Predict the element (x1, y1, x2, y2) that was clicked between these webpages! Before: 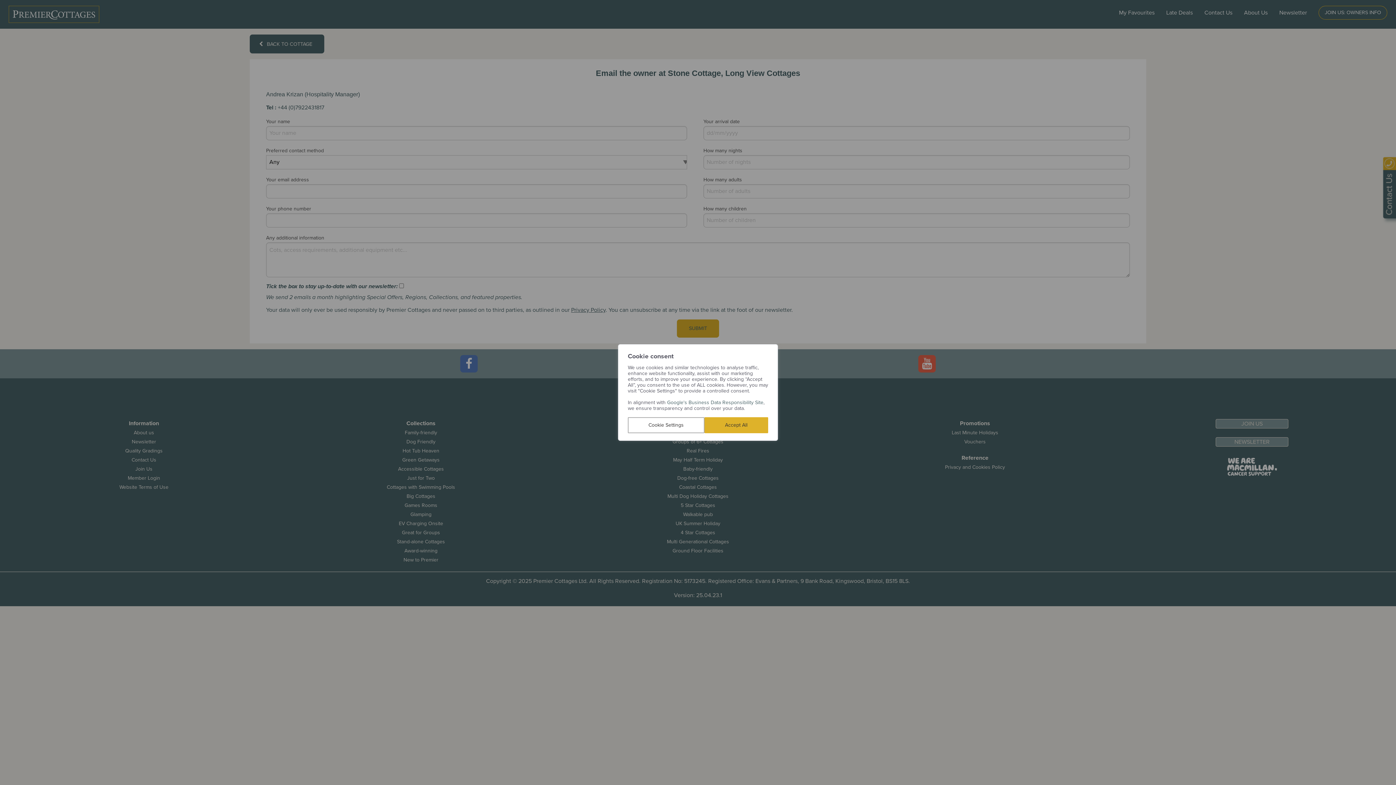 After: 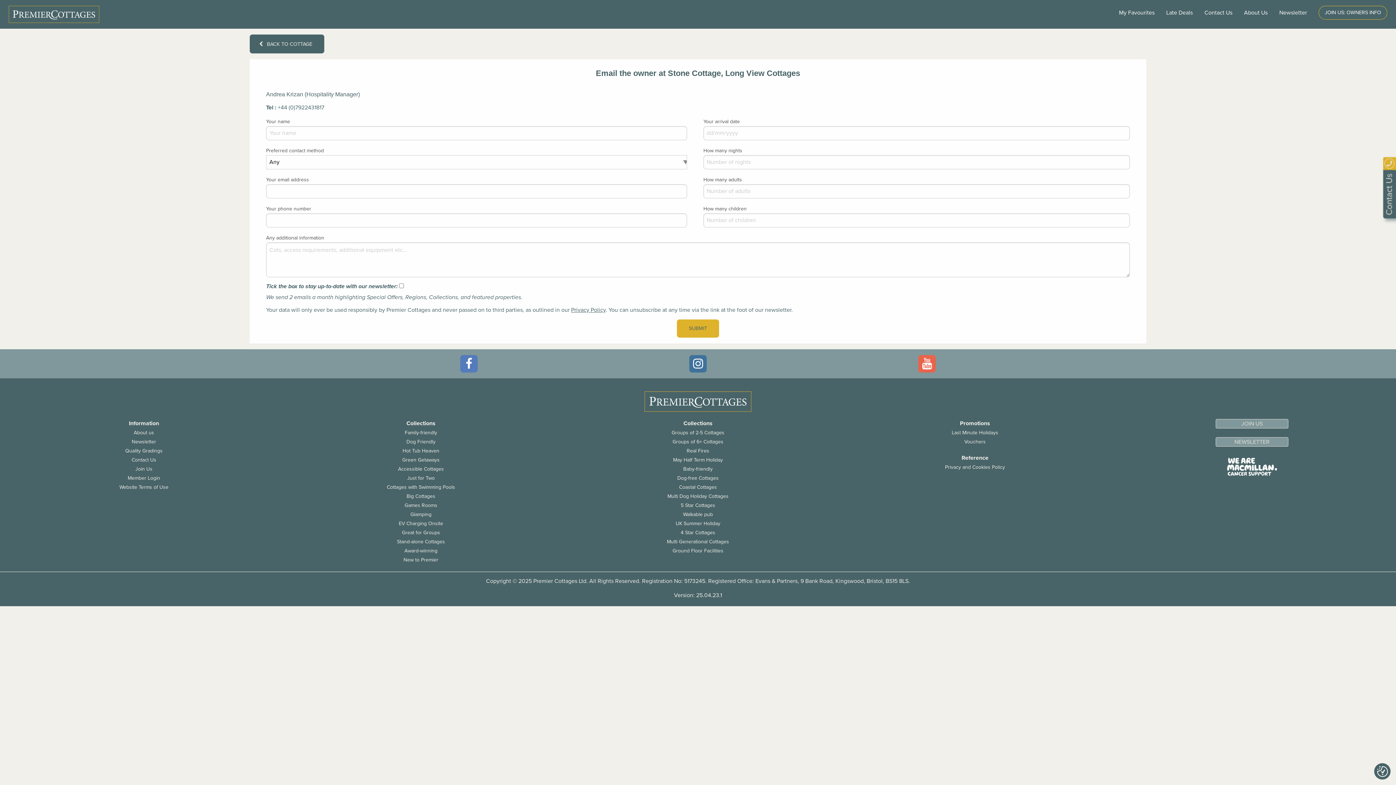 Action: label: Accept All bbox: (704, 417, 768, 433)